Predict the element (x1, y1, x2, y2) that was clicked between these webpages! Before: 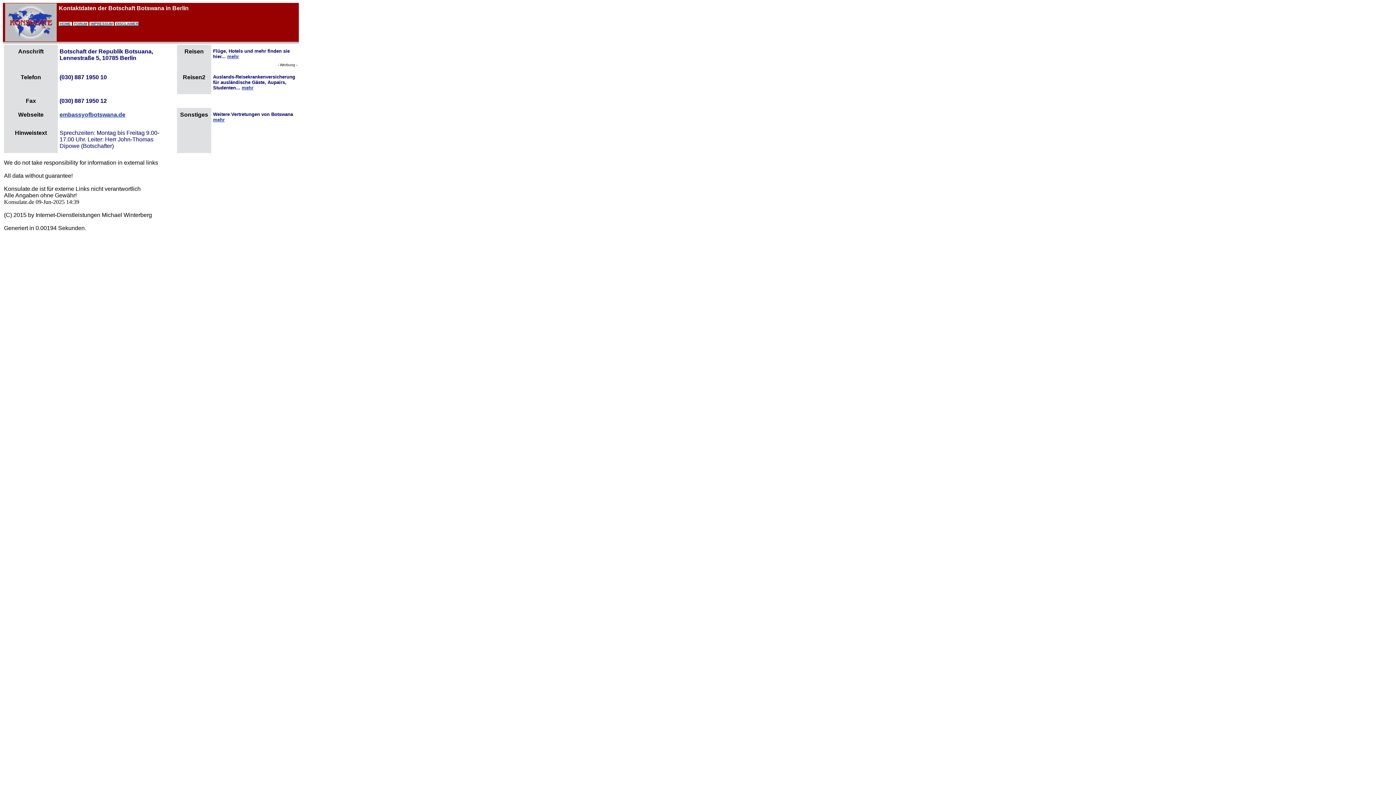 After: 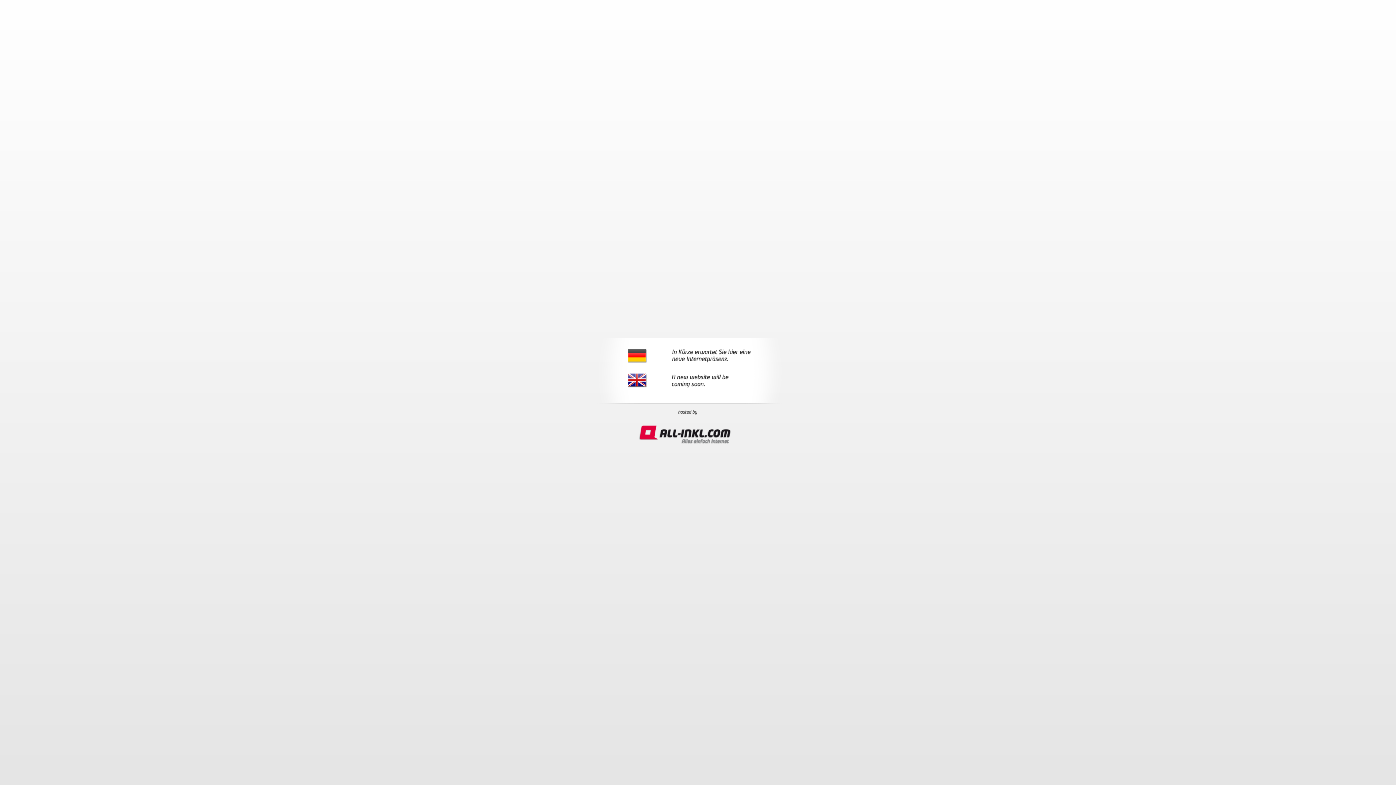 Action: bbox: (74, 21, 87, 25) label: FORUM